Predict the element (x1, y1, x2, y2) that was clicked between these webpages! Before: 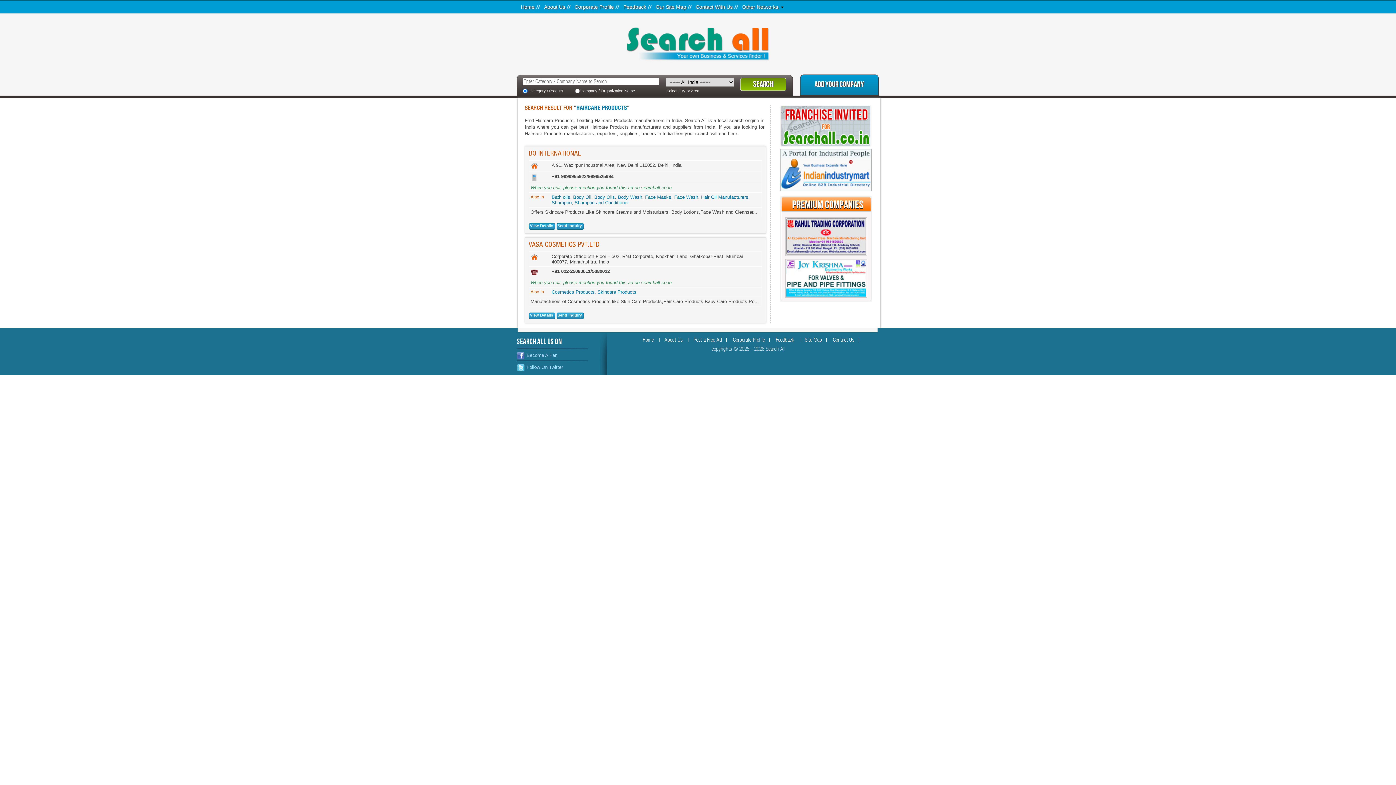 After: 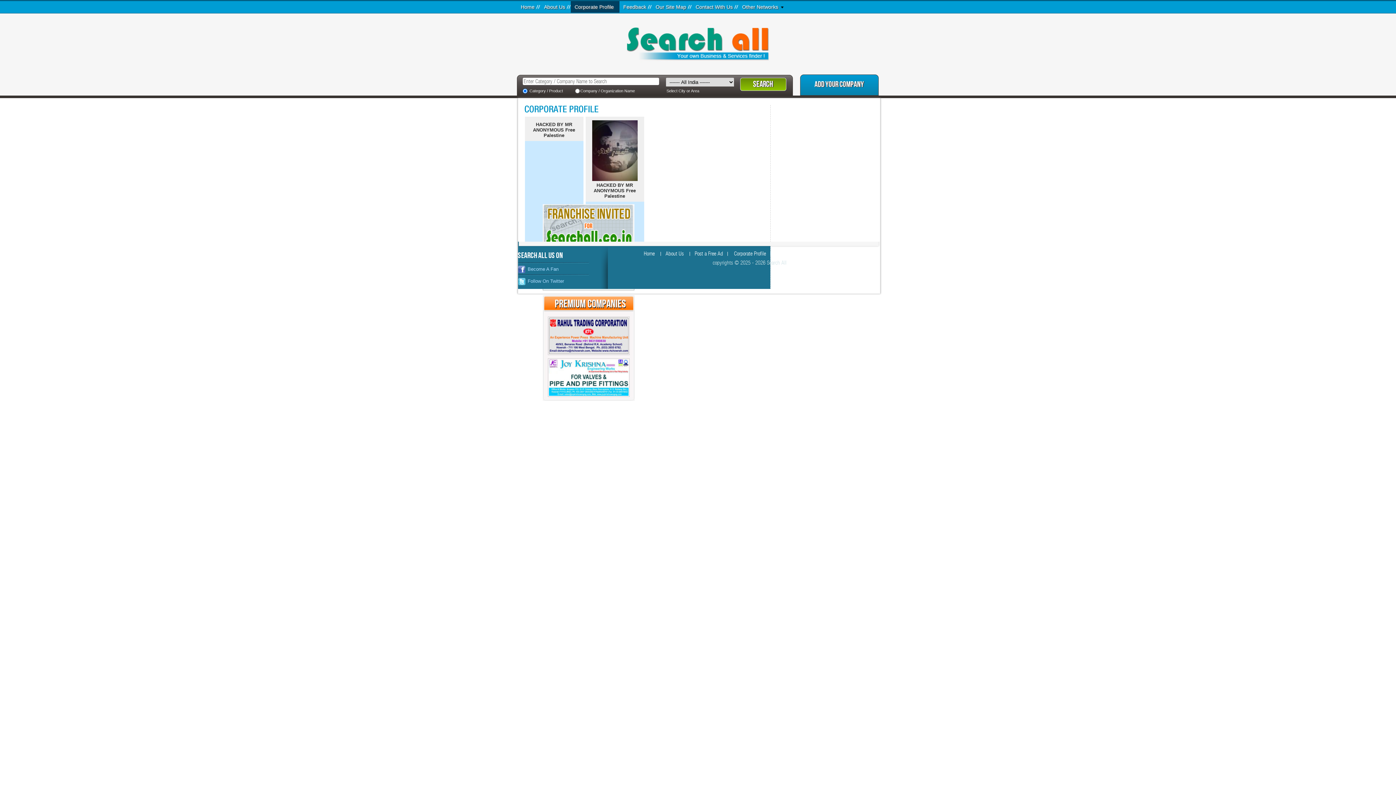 Action: bbox: (570, 1, 619, 12) label: Corporate Profile